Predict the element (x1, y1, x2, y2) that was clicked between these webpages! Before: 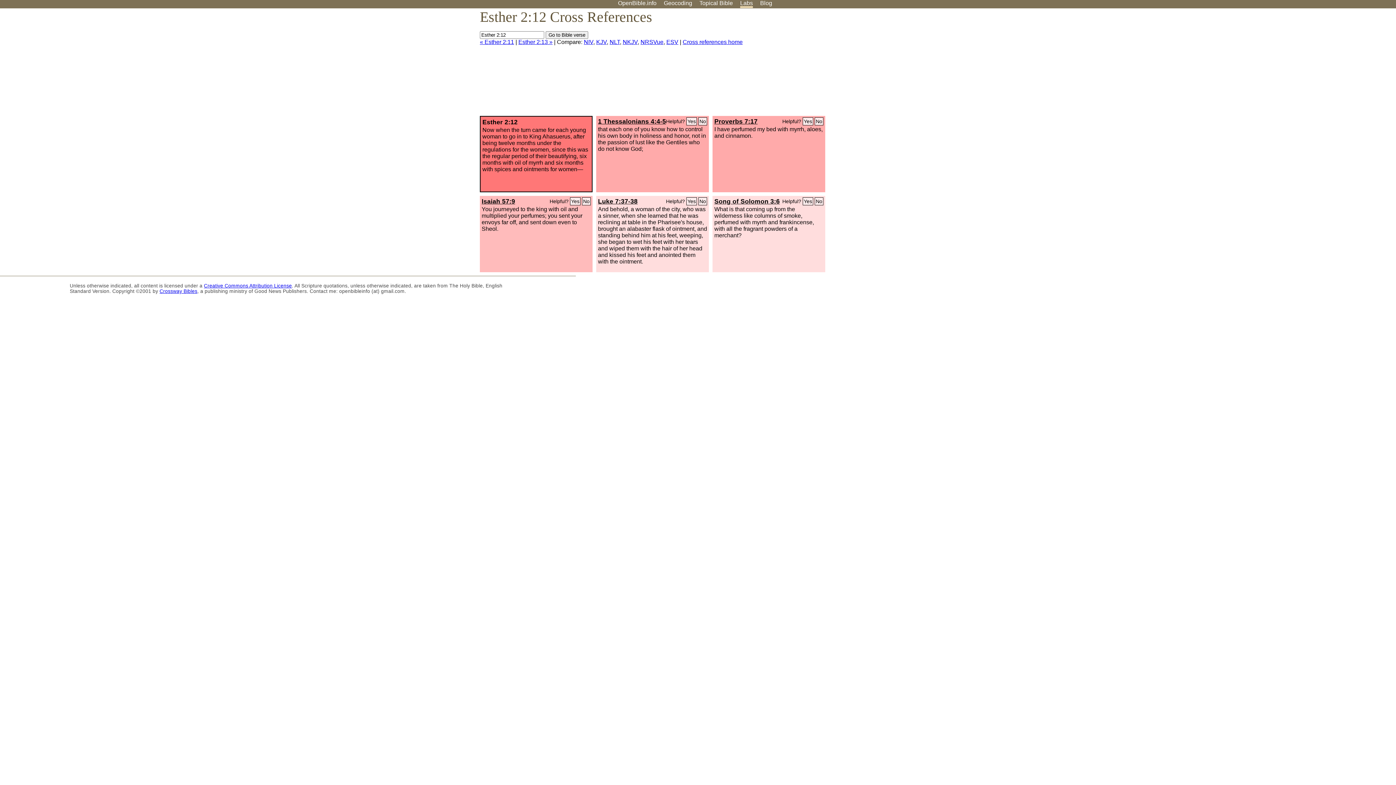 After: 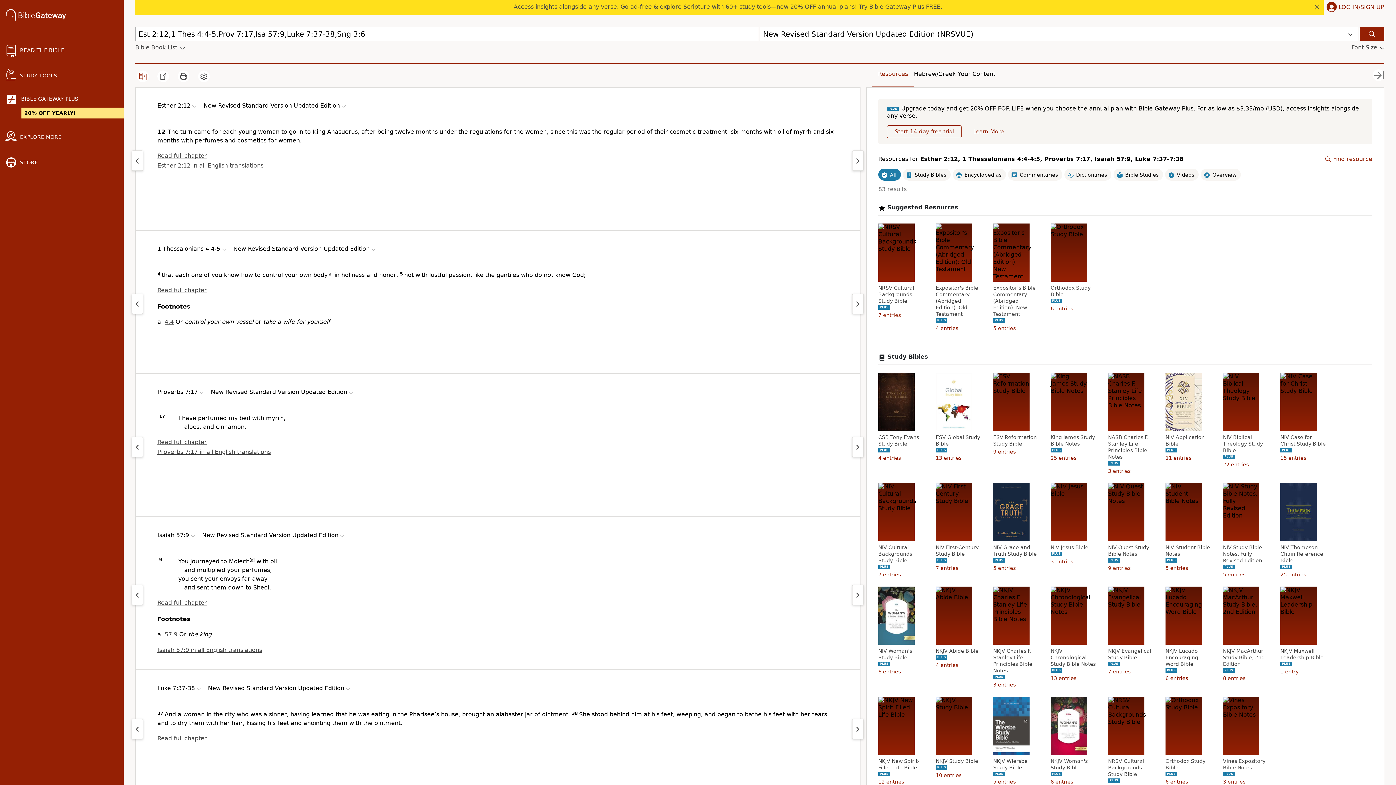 Action: bbox: (640, 38, 663, 45) label: NRSVue